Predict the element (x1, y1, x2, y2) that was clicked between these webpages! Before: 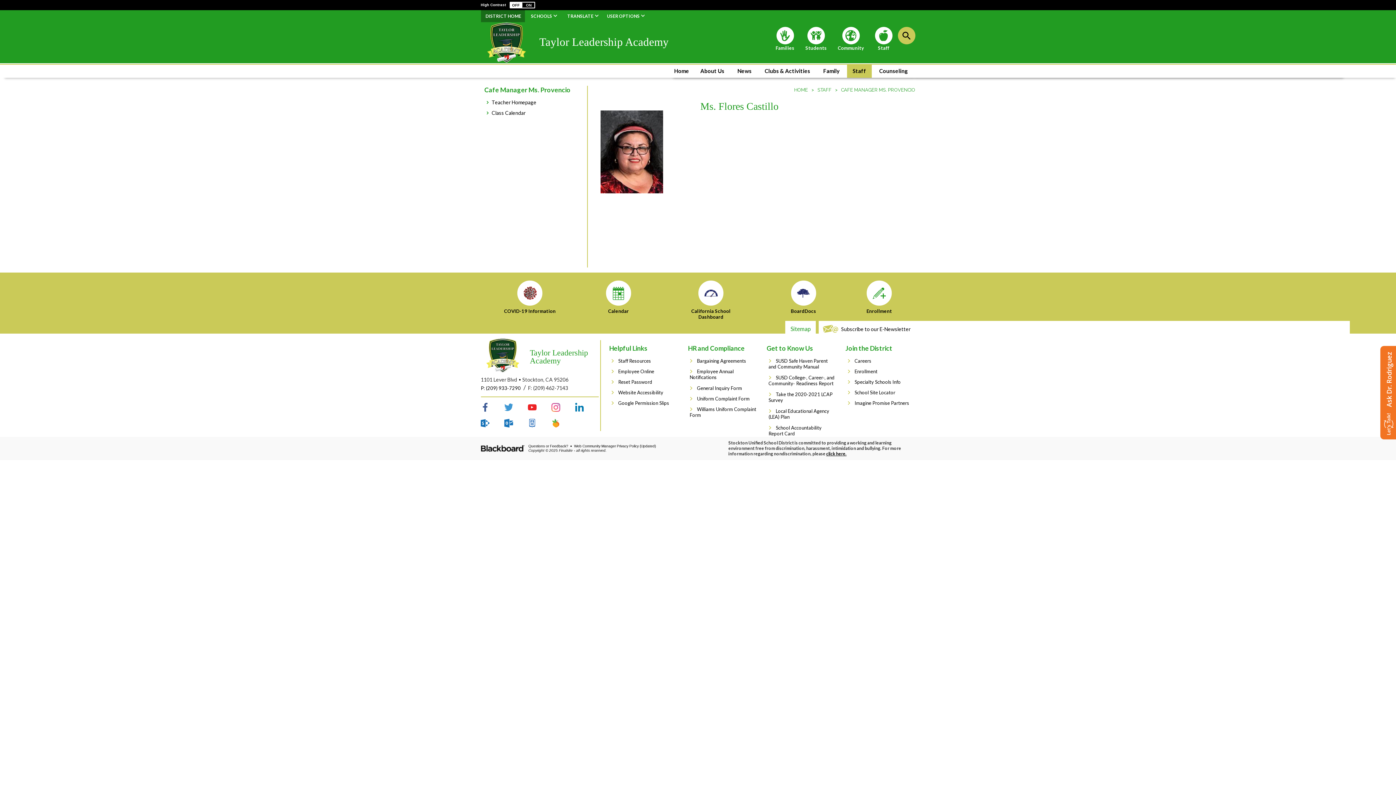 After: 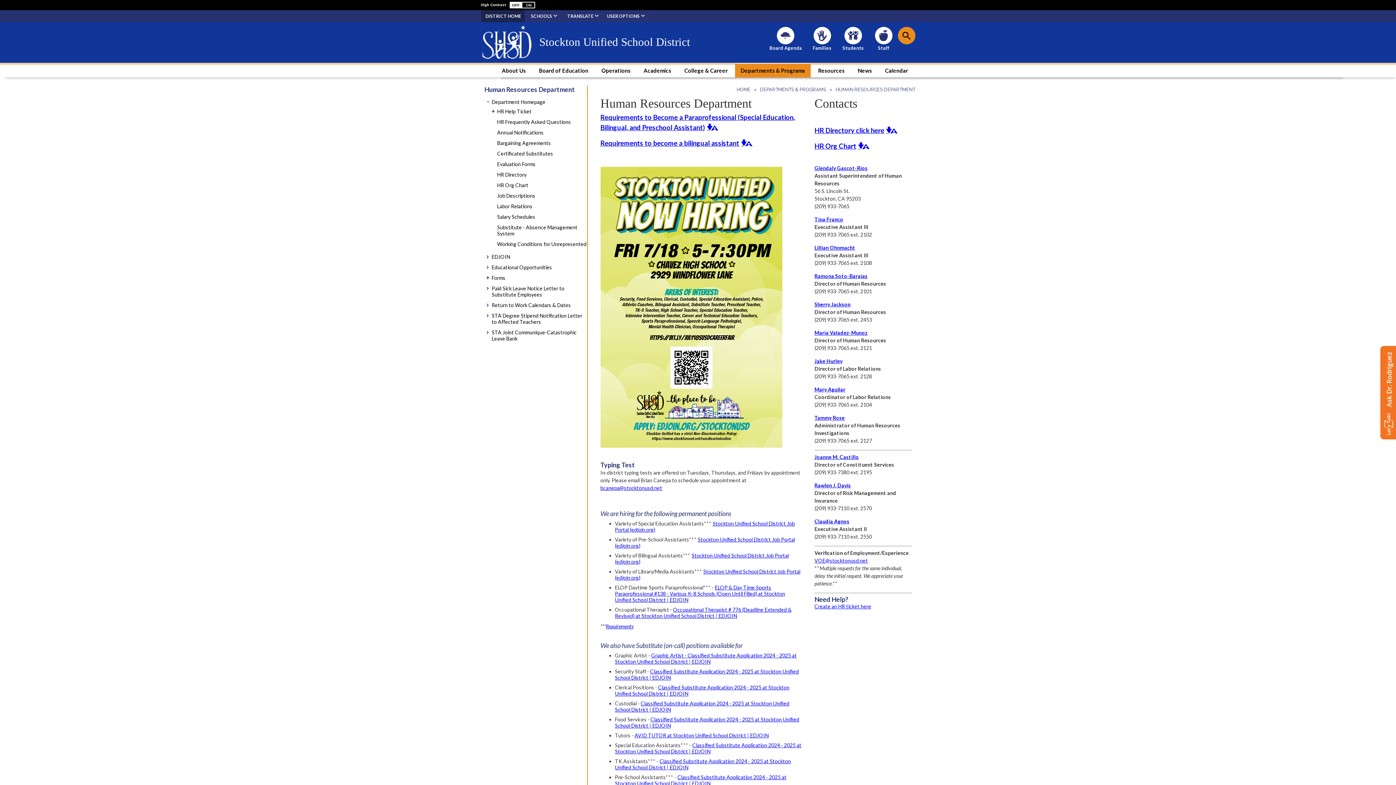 Action: label: click here. bbox: (826, 451, 846, 456)